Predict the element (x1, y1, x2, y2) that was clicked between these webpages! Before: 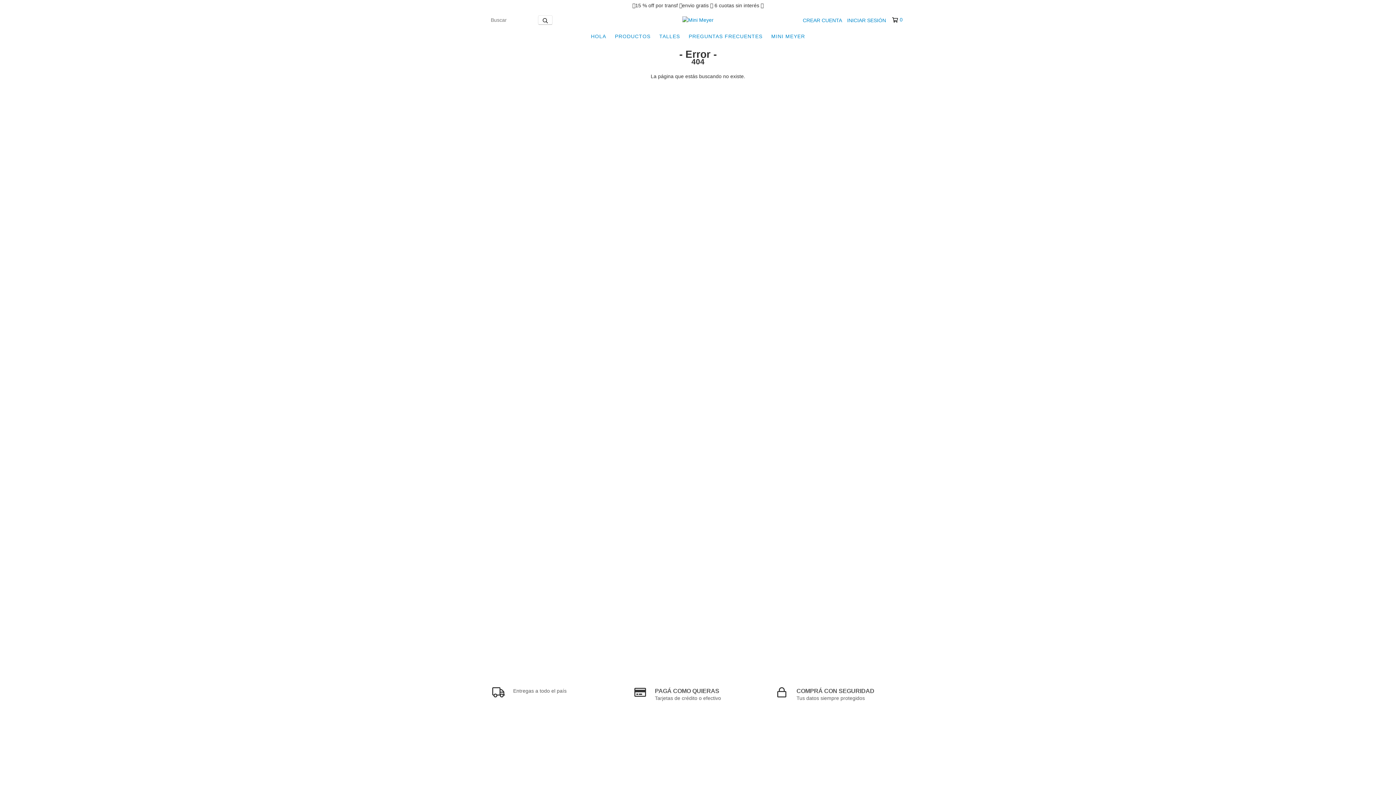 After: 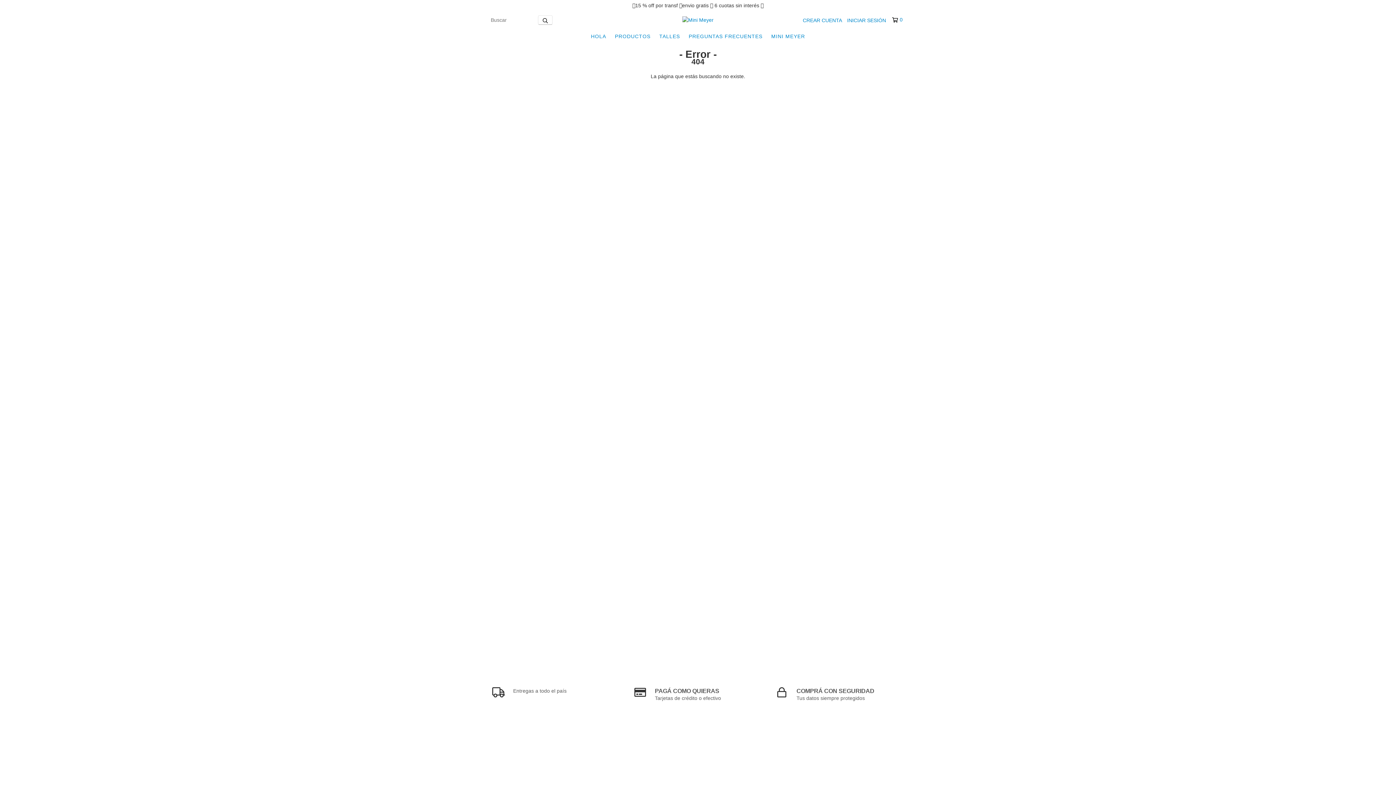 Action: label: 0 bbox: (892, 16, 902, 23)